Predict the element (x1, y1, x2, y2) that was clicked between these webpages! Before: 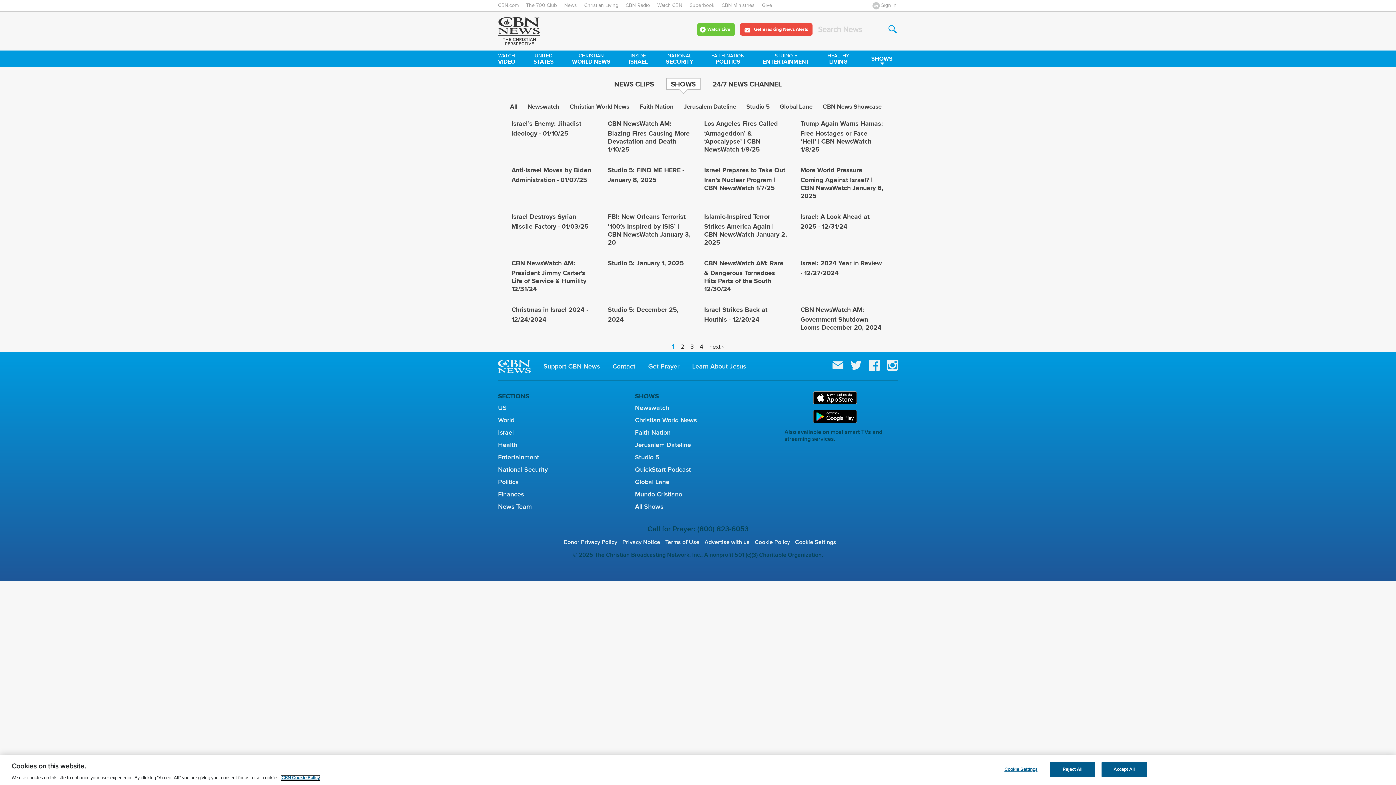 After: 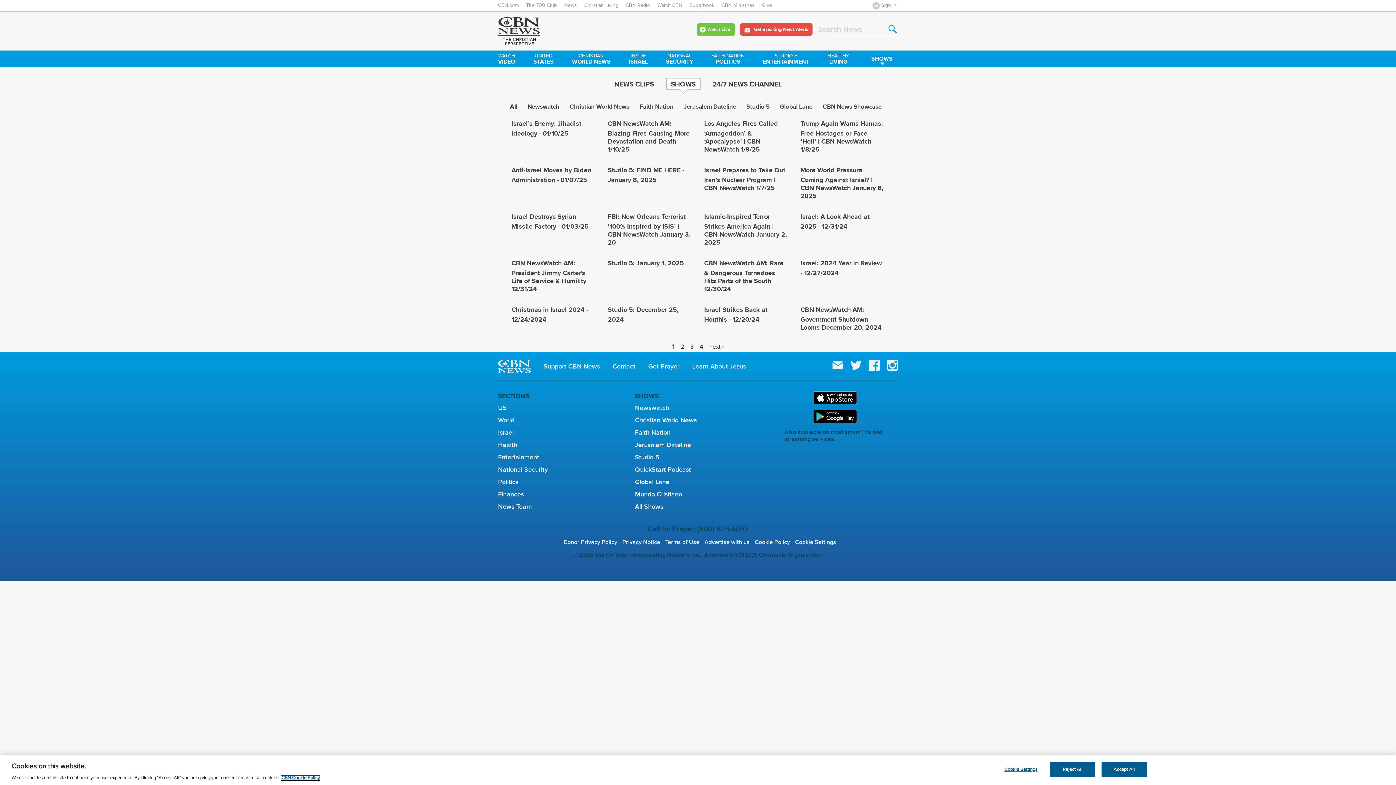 Action: bbox: (666, 78, 700, 89) label: SHOWS